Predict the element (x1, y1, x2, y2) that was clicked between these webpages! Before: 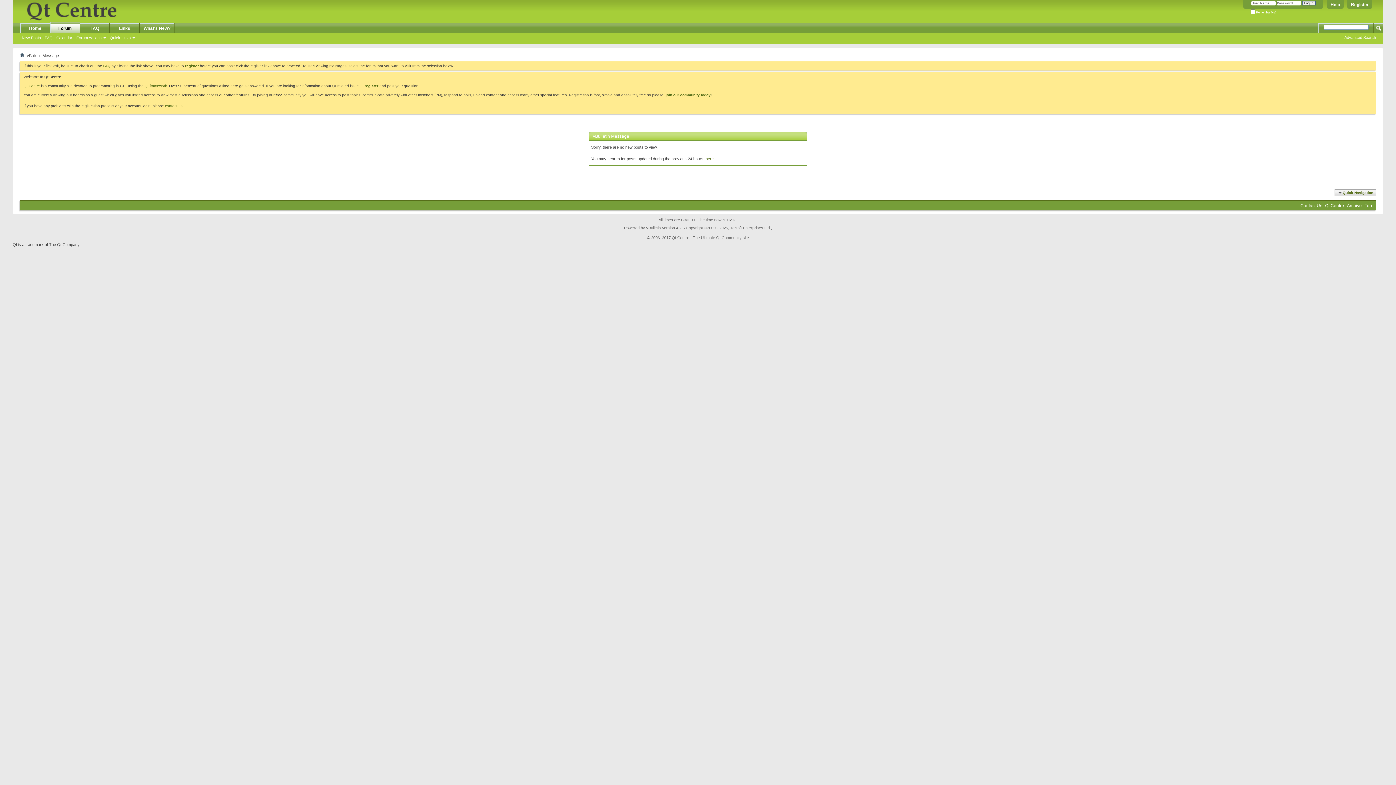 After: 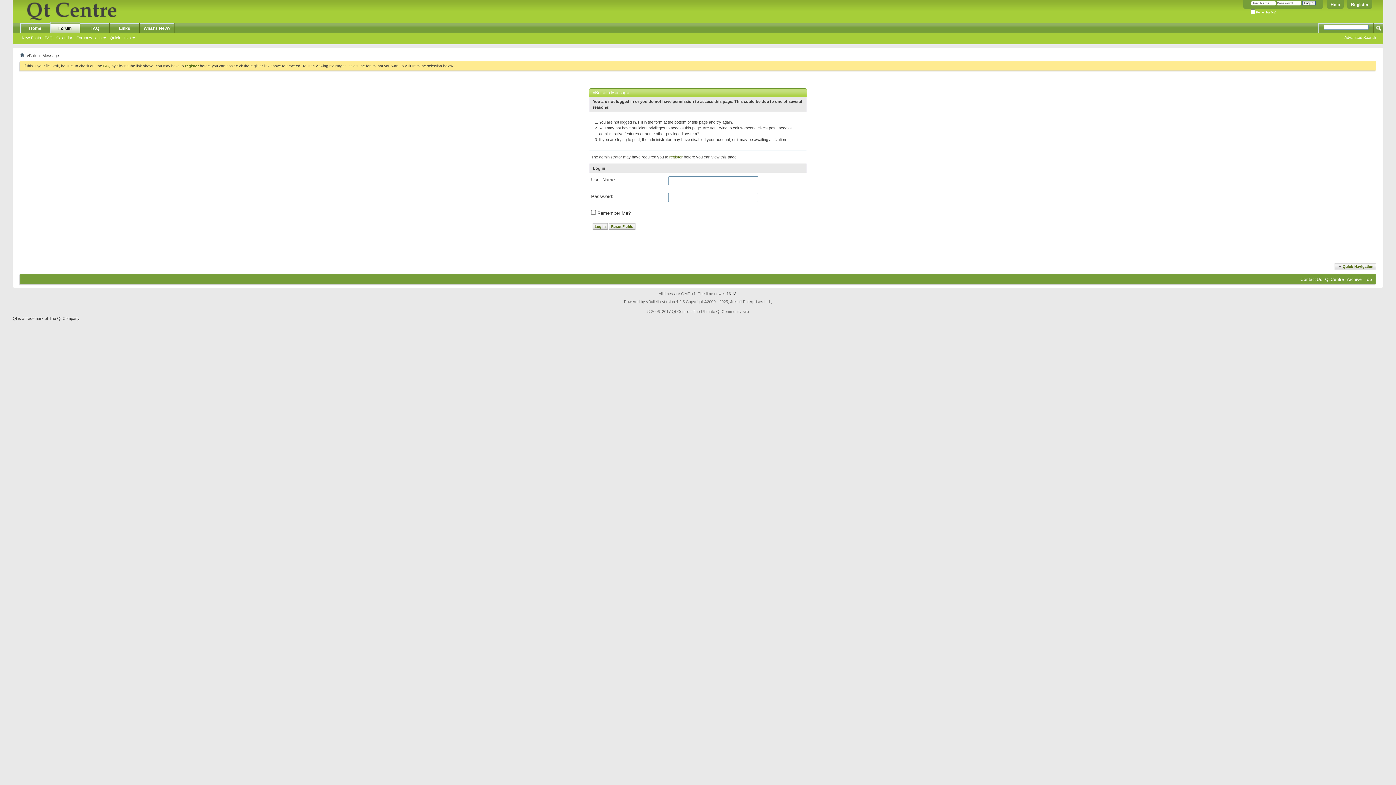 Action: label: Calendar bbox: (54, 34, 74, 40)